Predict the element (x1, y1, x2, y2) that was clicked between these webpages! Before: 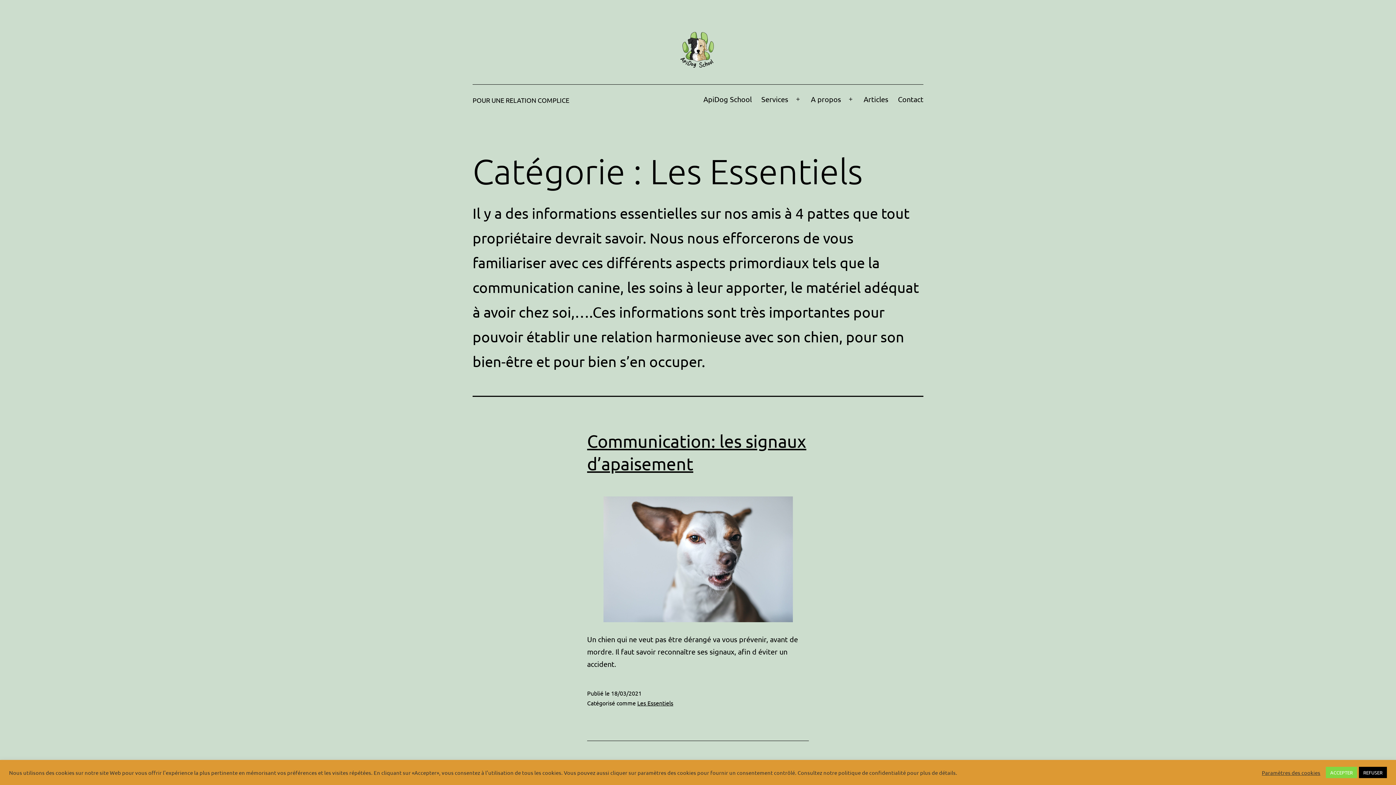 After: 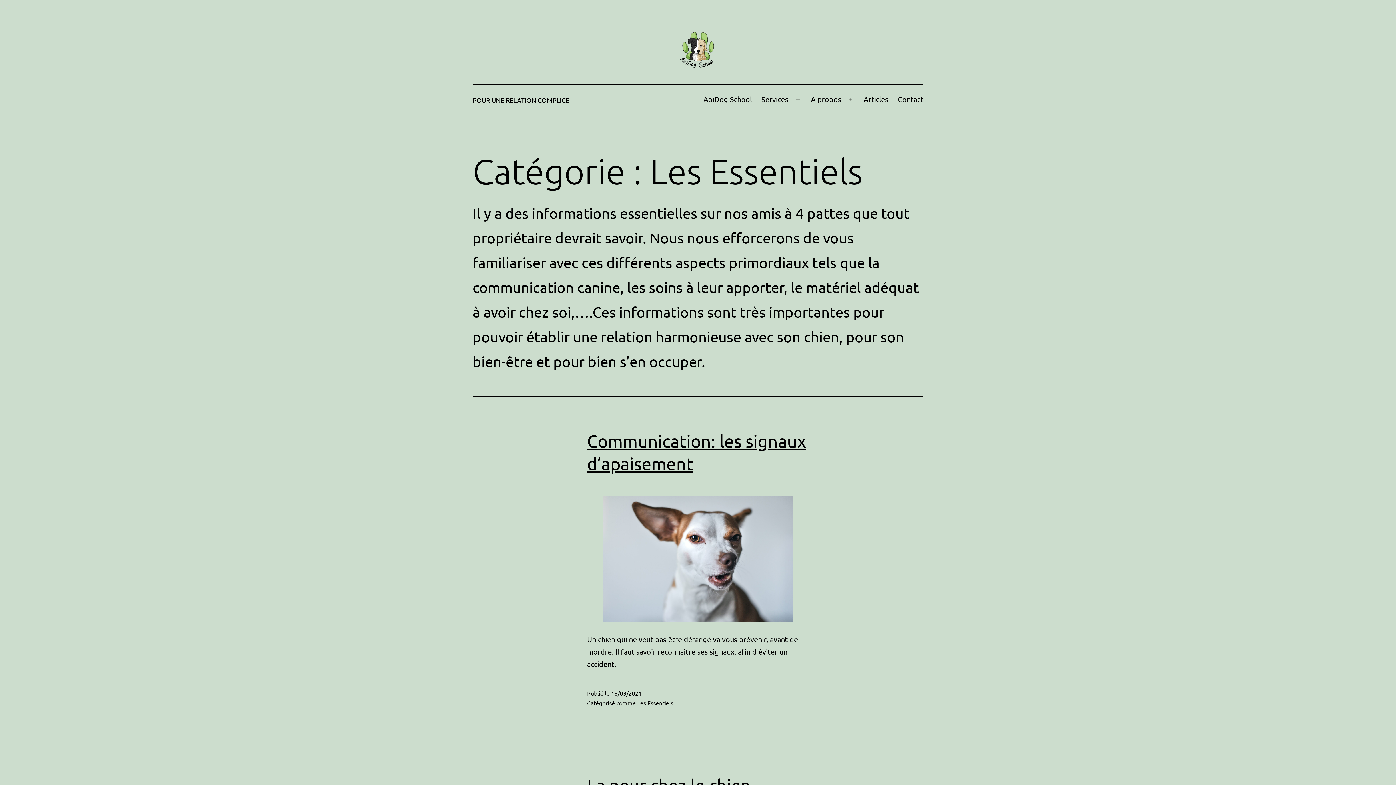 Action: bbox: (1326, 767, 1357, 778) label: ACCEPTER